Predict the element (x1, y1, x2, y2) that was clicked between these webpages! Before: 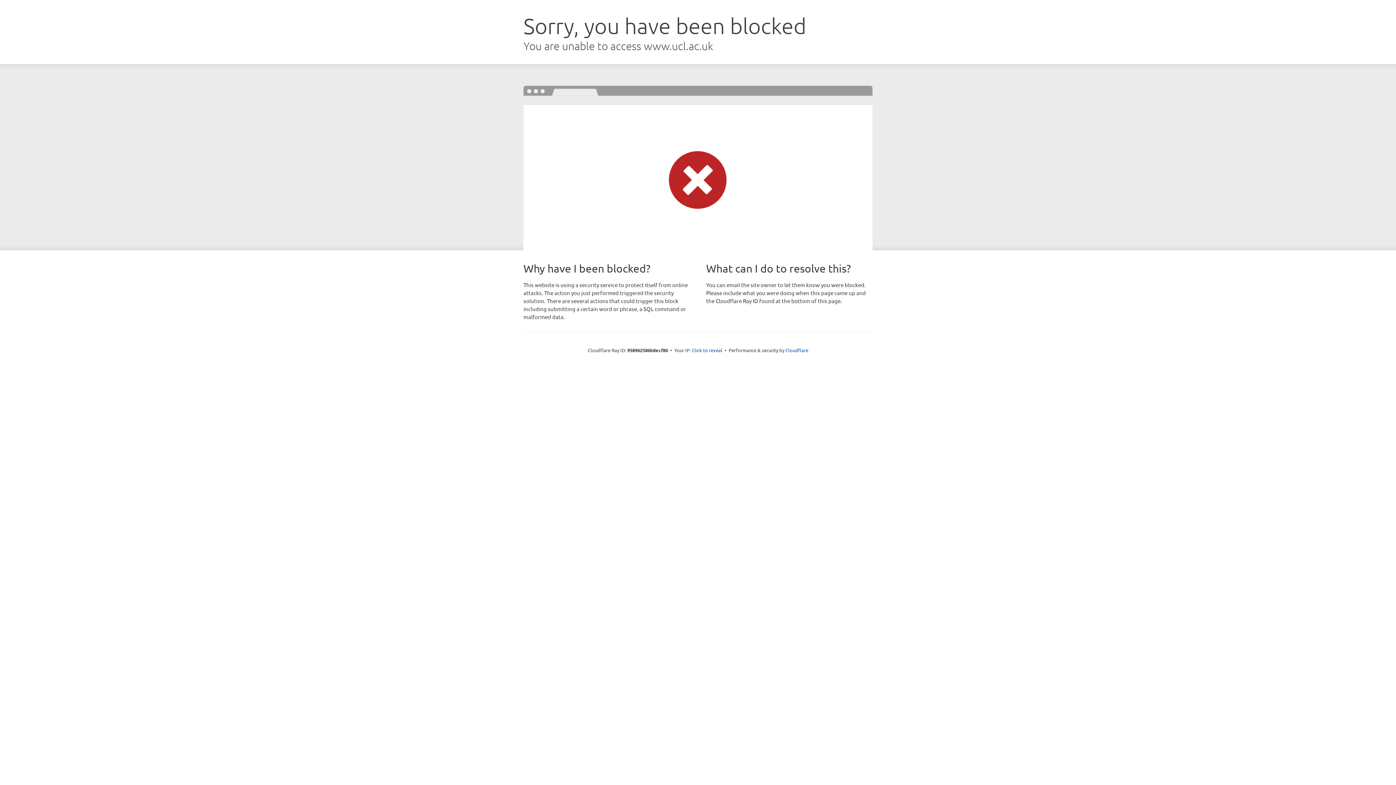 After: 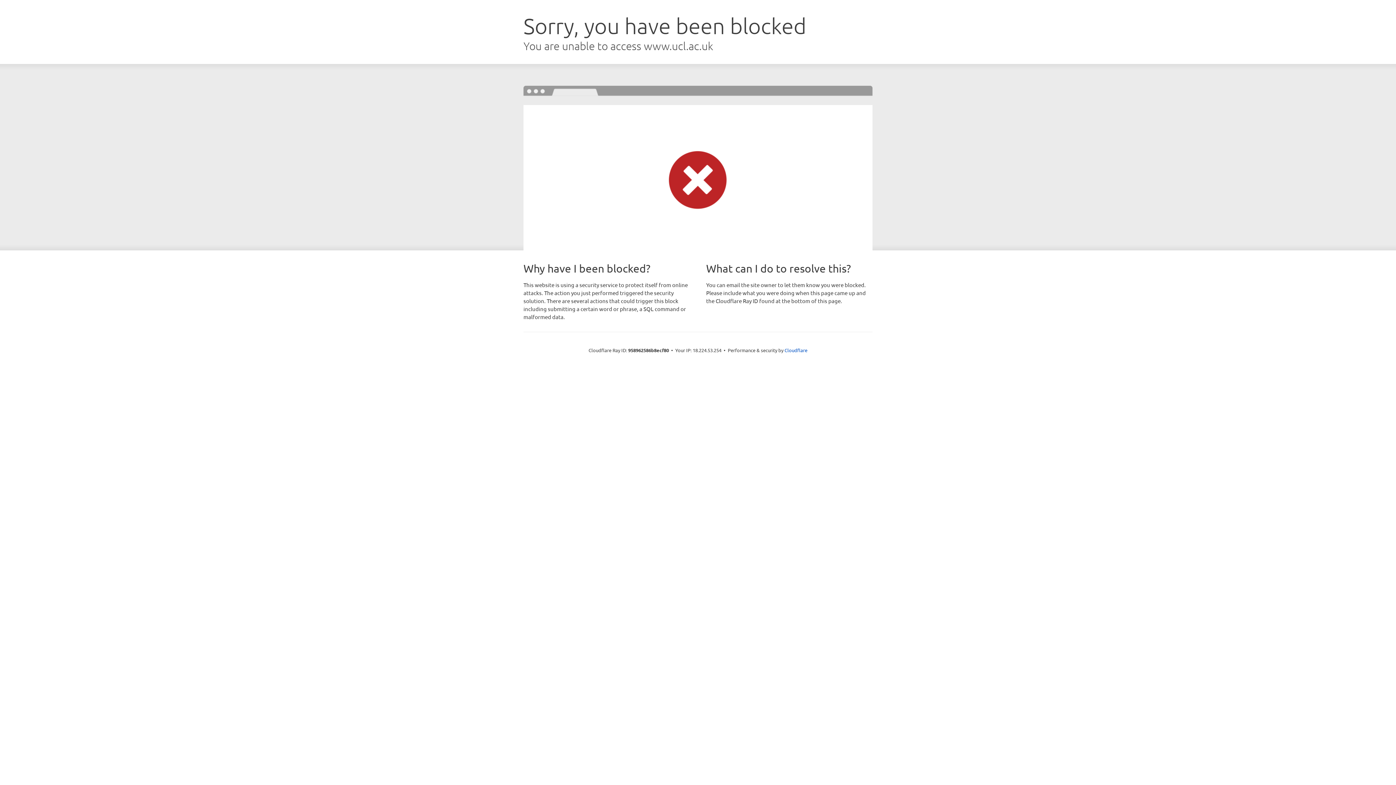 Action: label: Click to reveal bbox: (692, 346, 722, 353)